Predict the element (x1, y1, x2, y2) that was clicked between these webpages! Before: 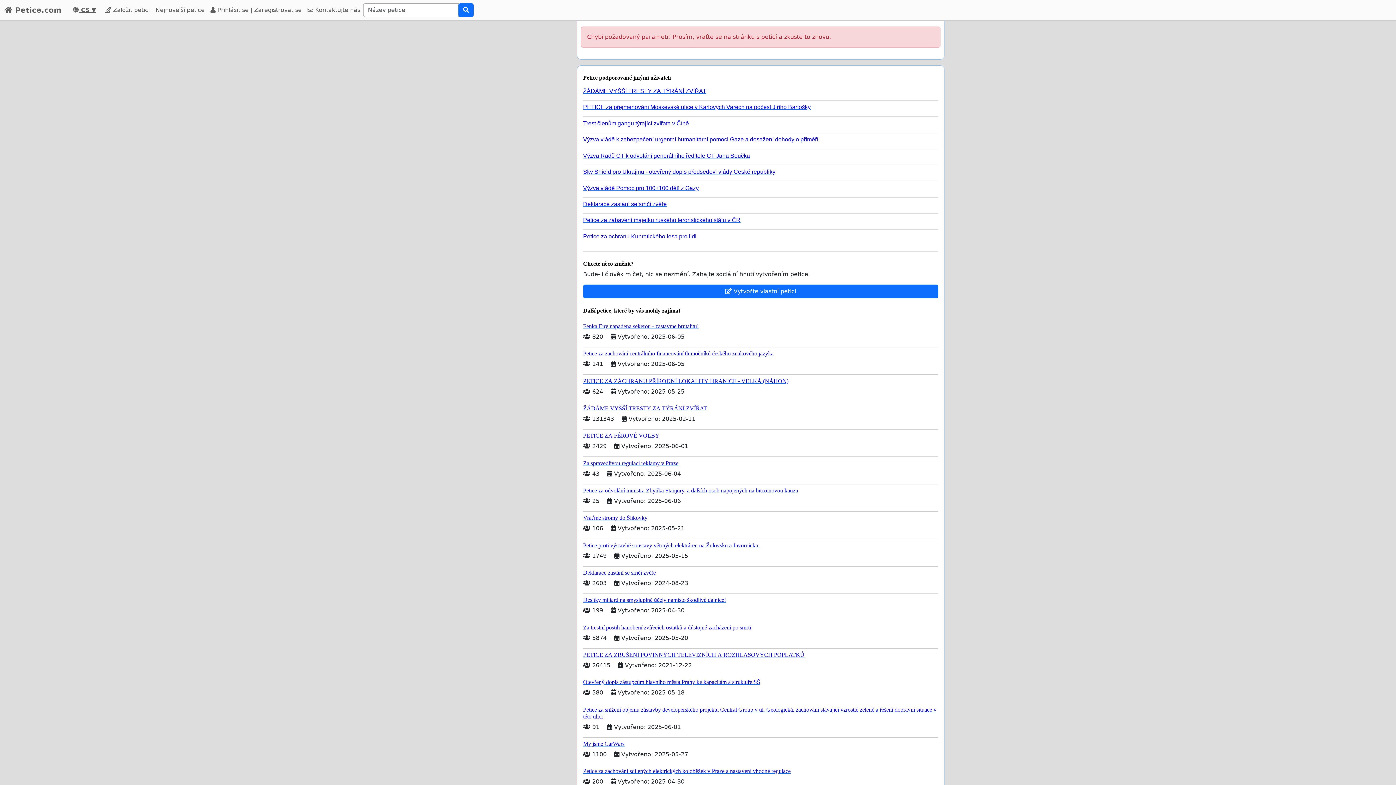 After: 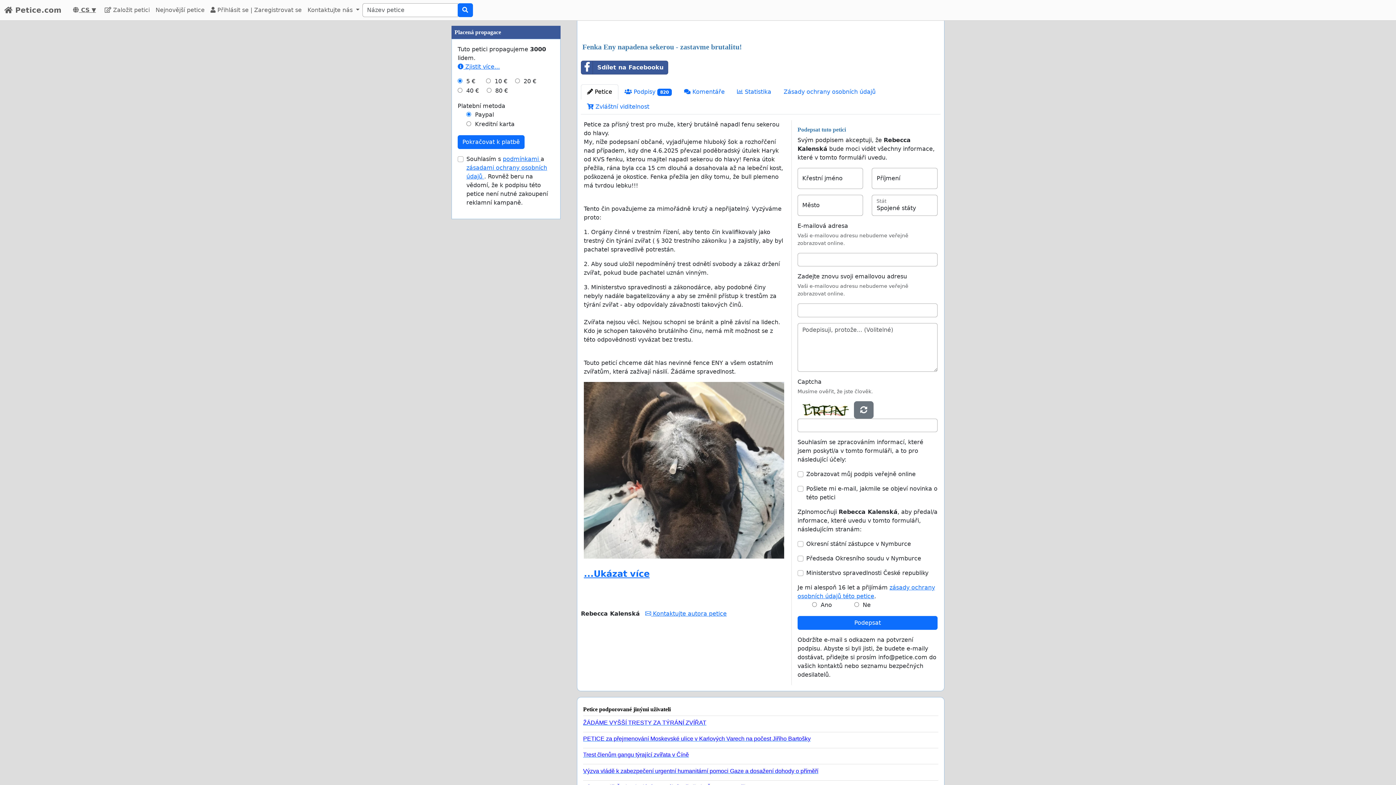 Action: bbox: (583, 319, 938, 329) label: Fenka Eny napadena sekerou - zastavme brutalitu!